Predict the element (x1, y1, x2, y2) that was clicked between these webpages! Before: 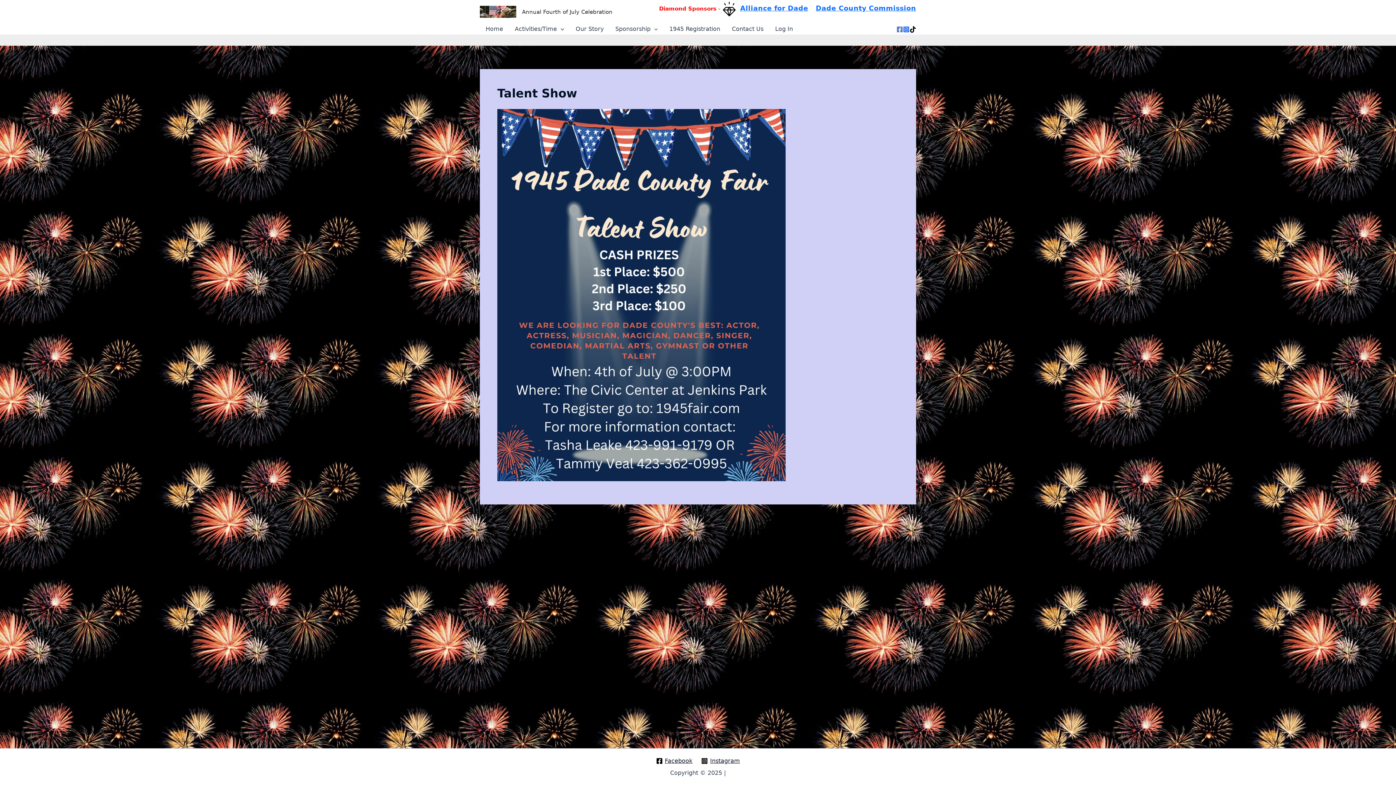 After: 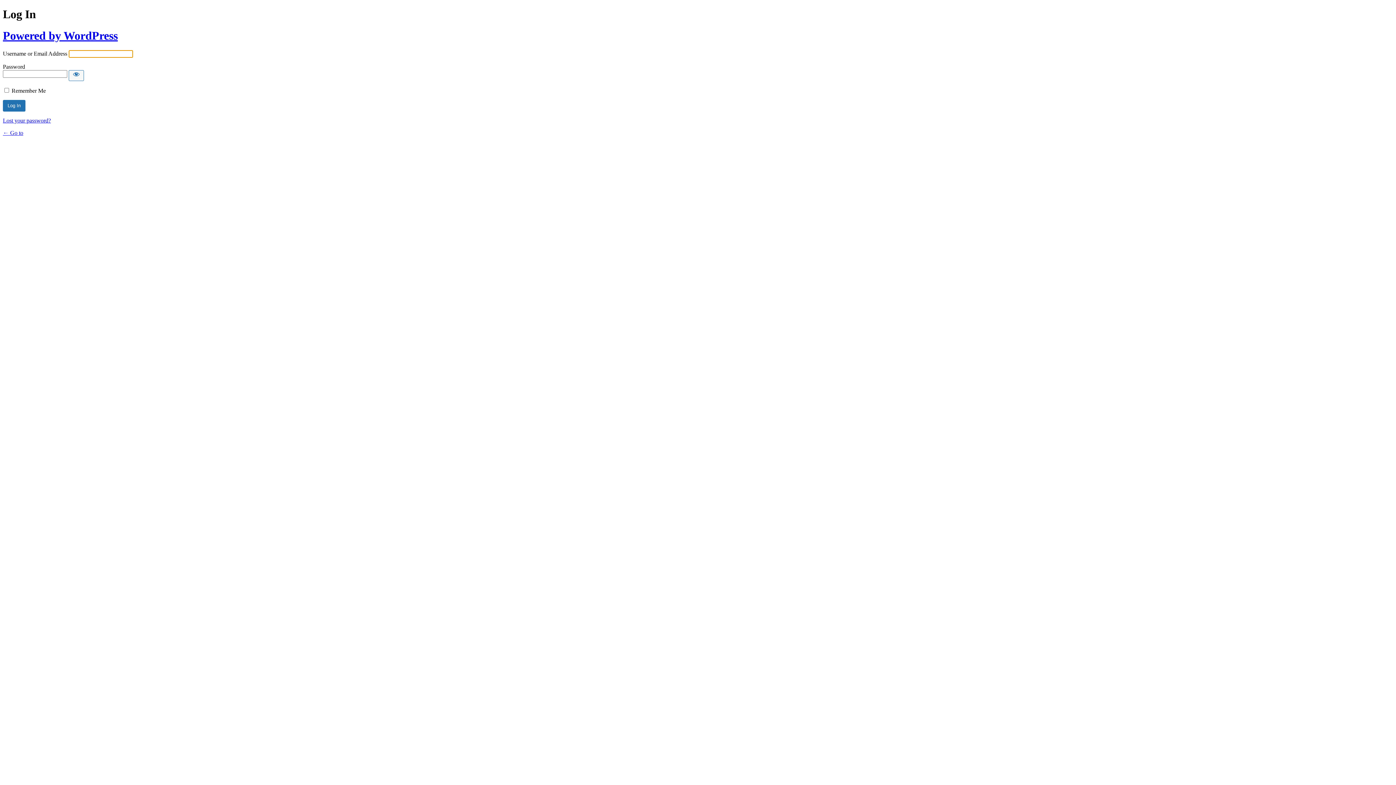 Action: label: Log In bbox: (769, 23, 798, 34)